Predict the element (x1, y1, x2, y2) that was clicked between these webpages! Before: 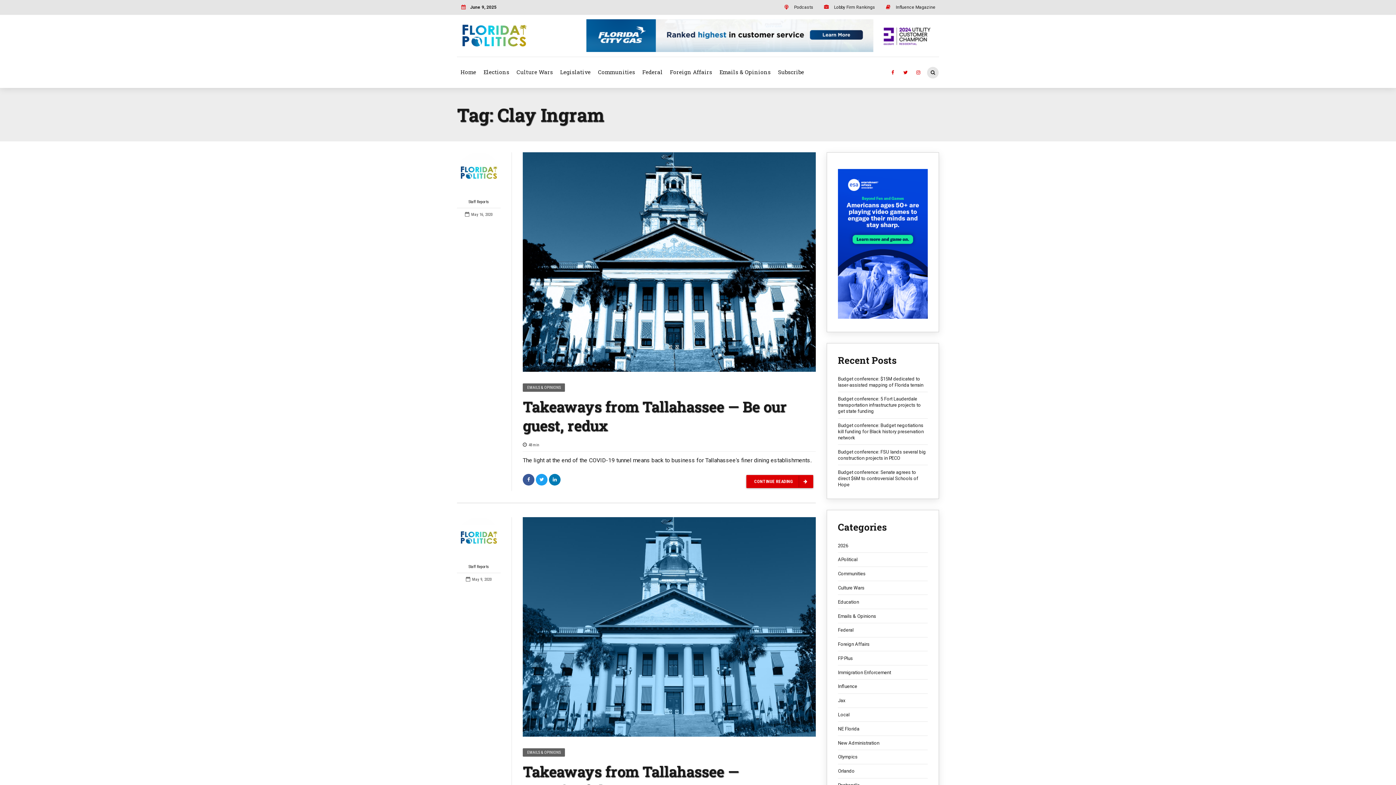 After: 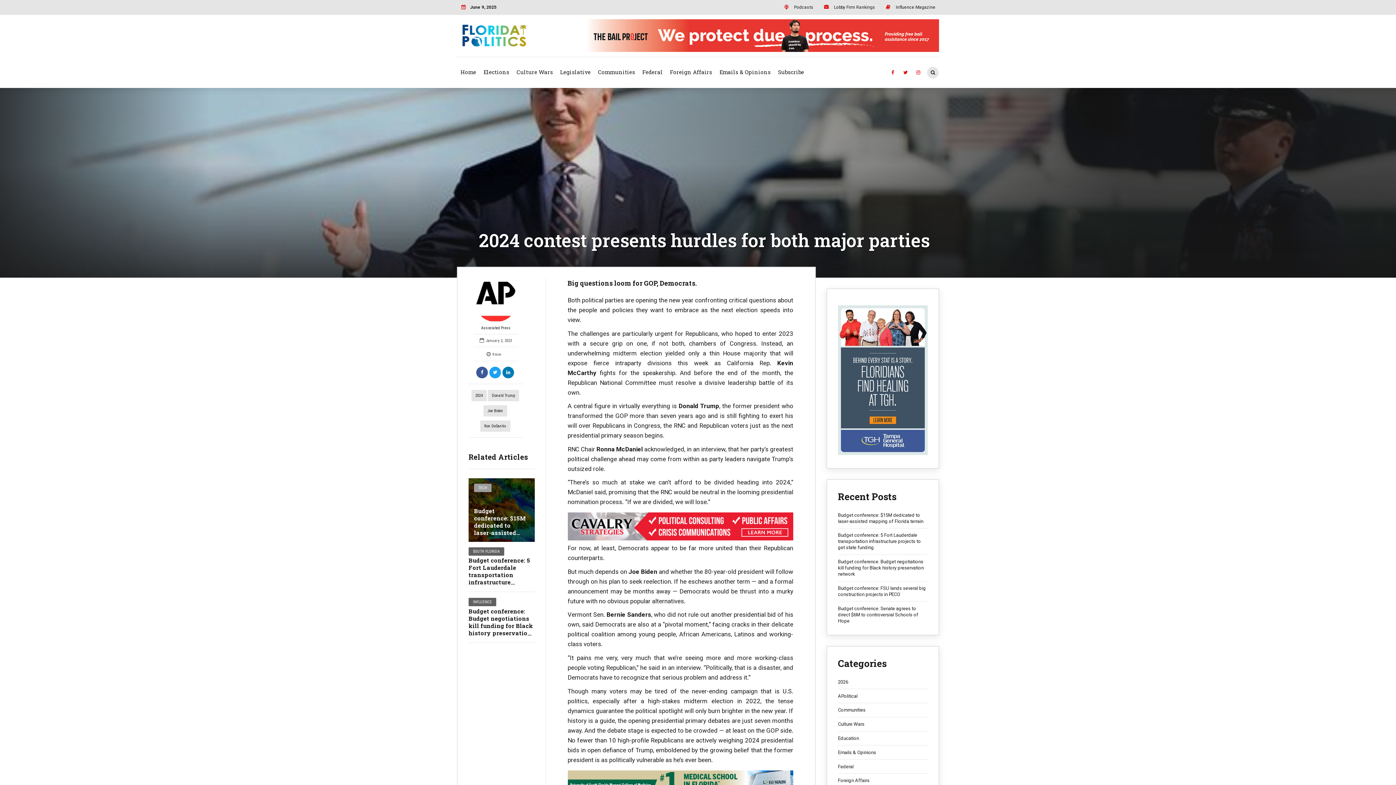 Action: bbox: (480, 60, 513, 83) label: Elections